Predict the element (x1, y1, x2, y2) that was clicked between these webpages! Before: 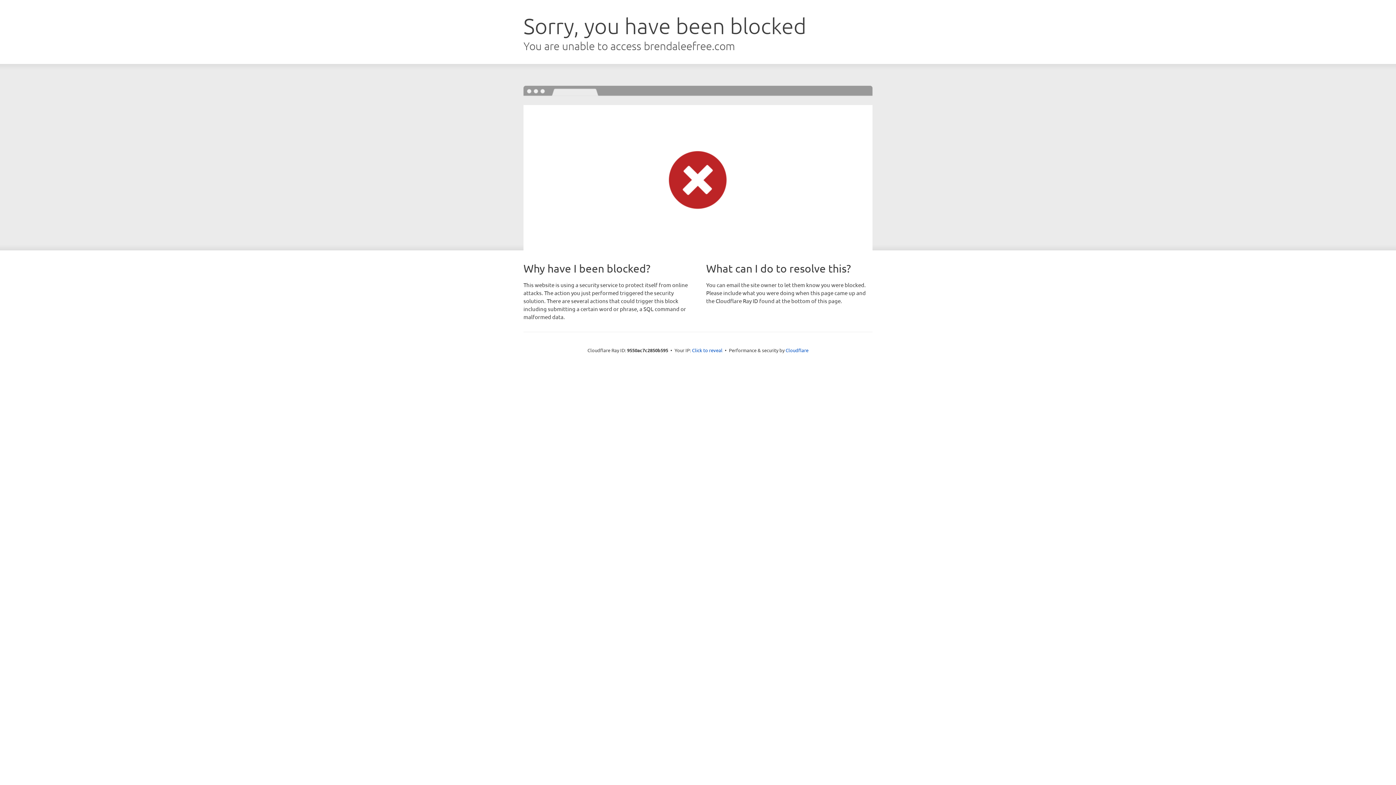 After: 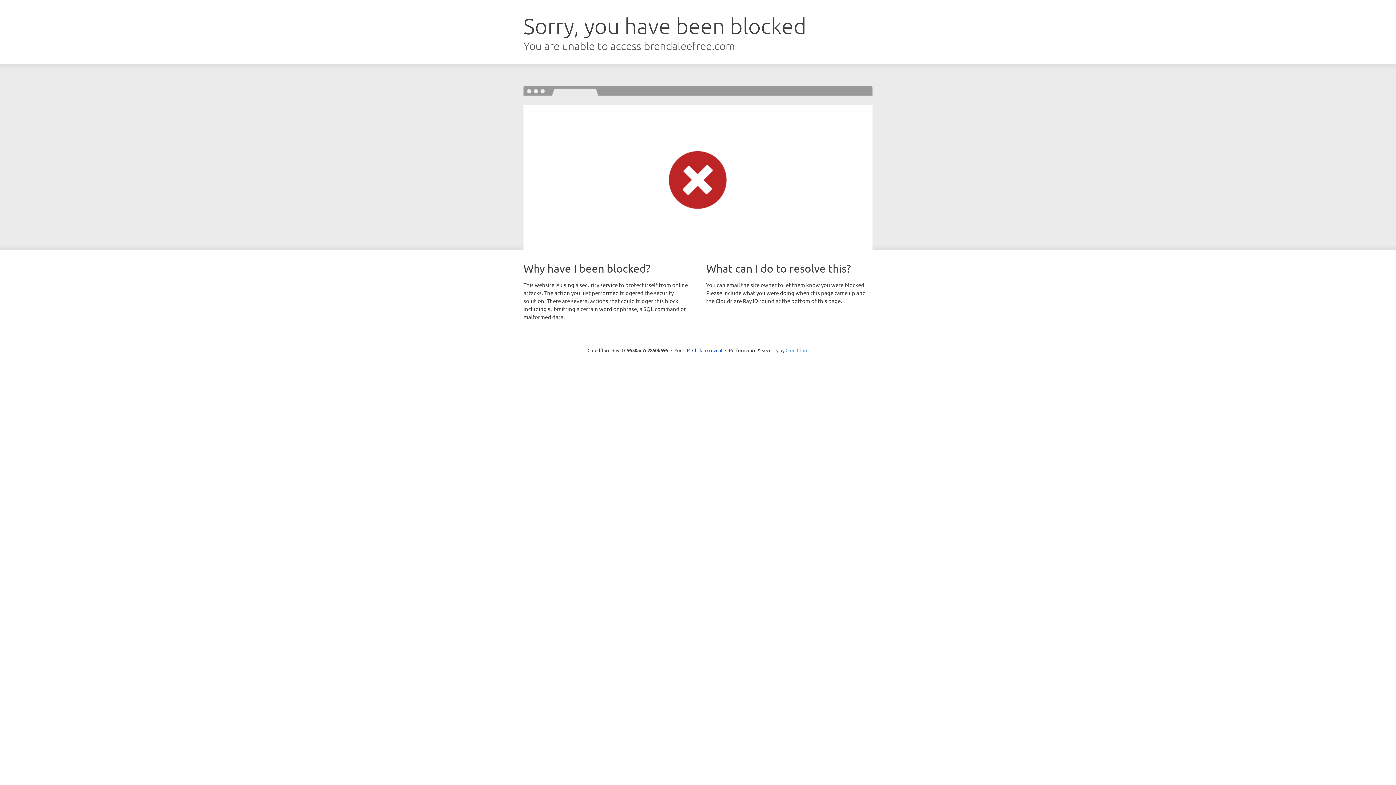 Action: bbox: (785, 347, 808, 353) label: Cloudflare